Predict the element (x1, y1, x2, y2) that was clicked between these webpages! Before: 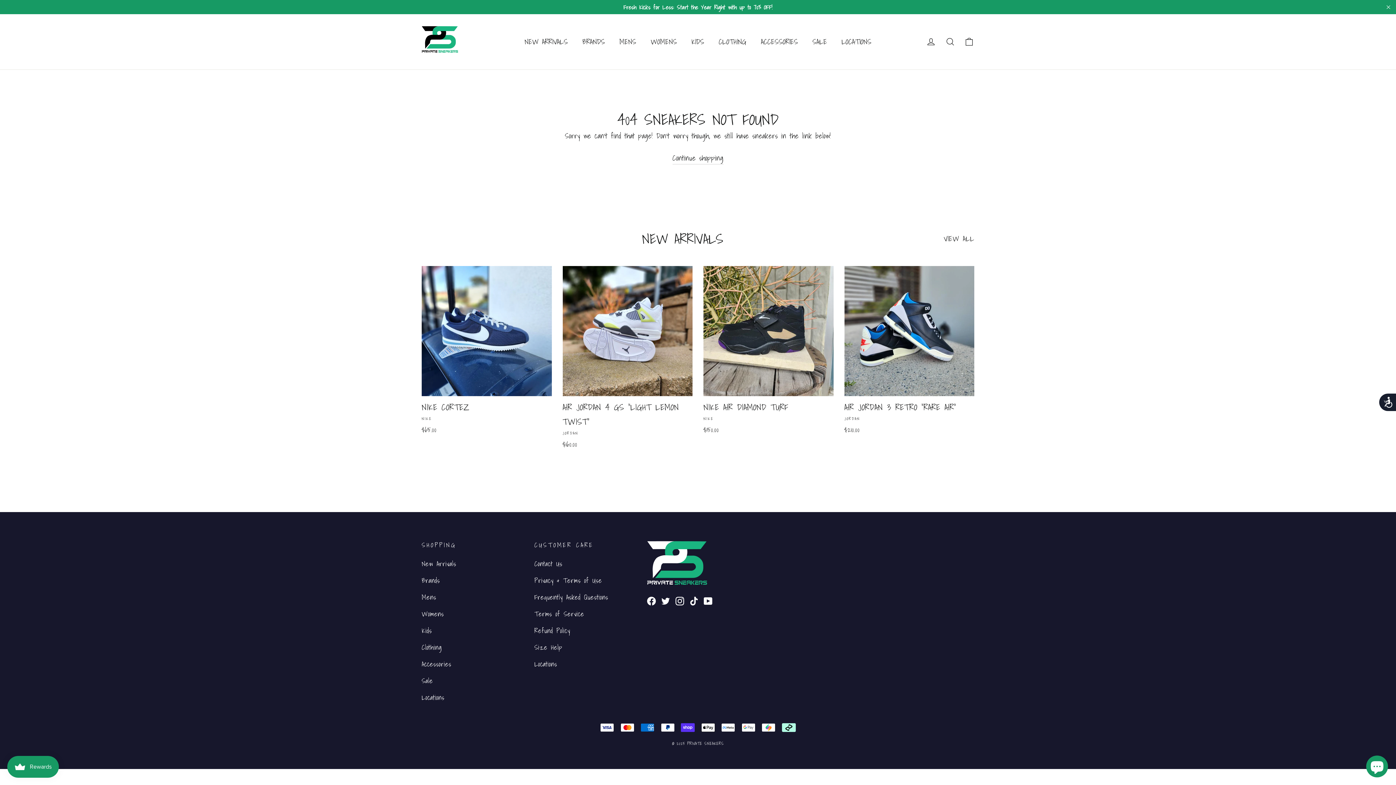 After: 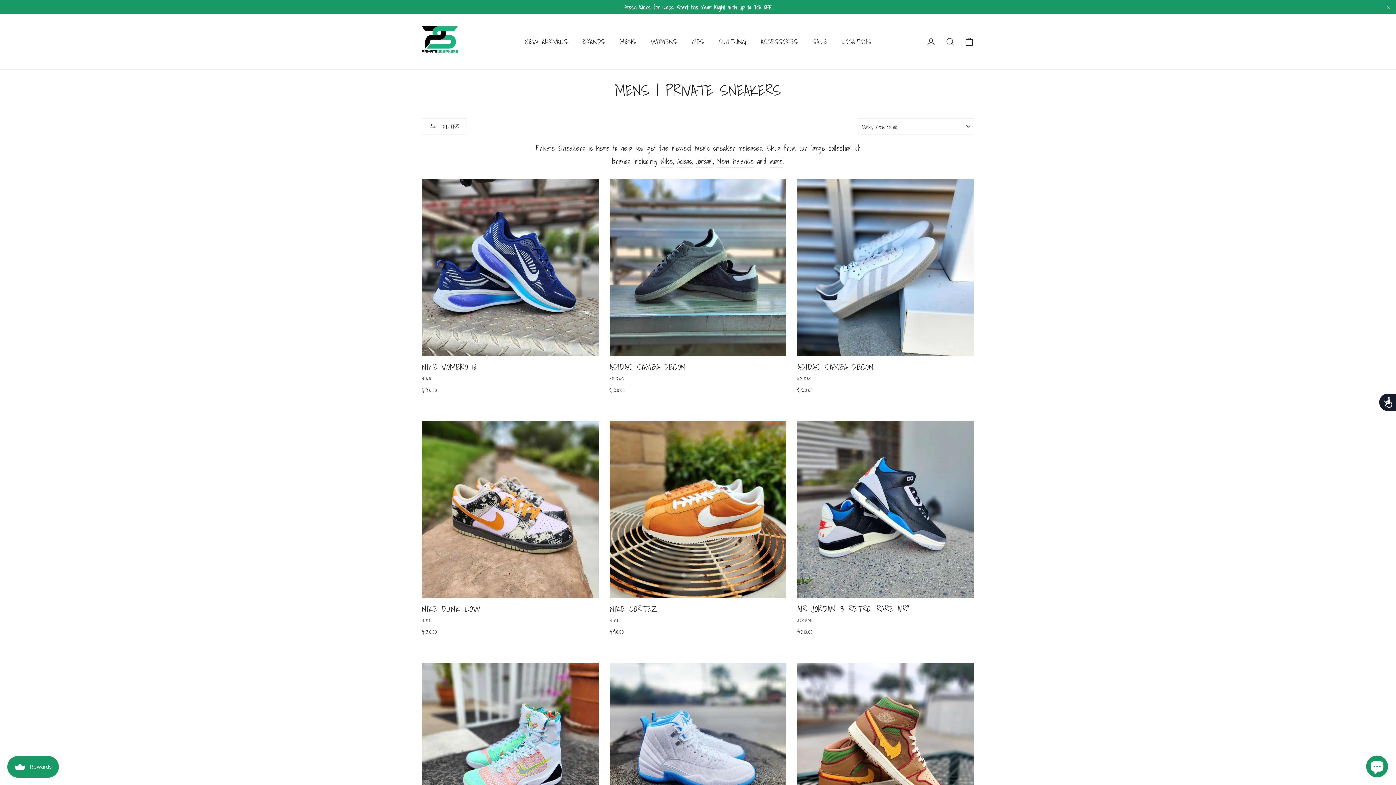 Action: label: Mens bbox: (421, 590, 523, 604)